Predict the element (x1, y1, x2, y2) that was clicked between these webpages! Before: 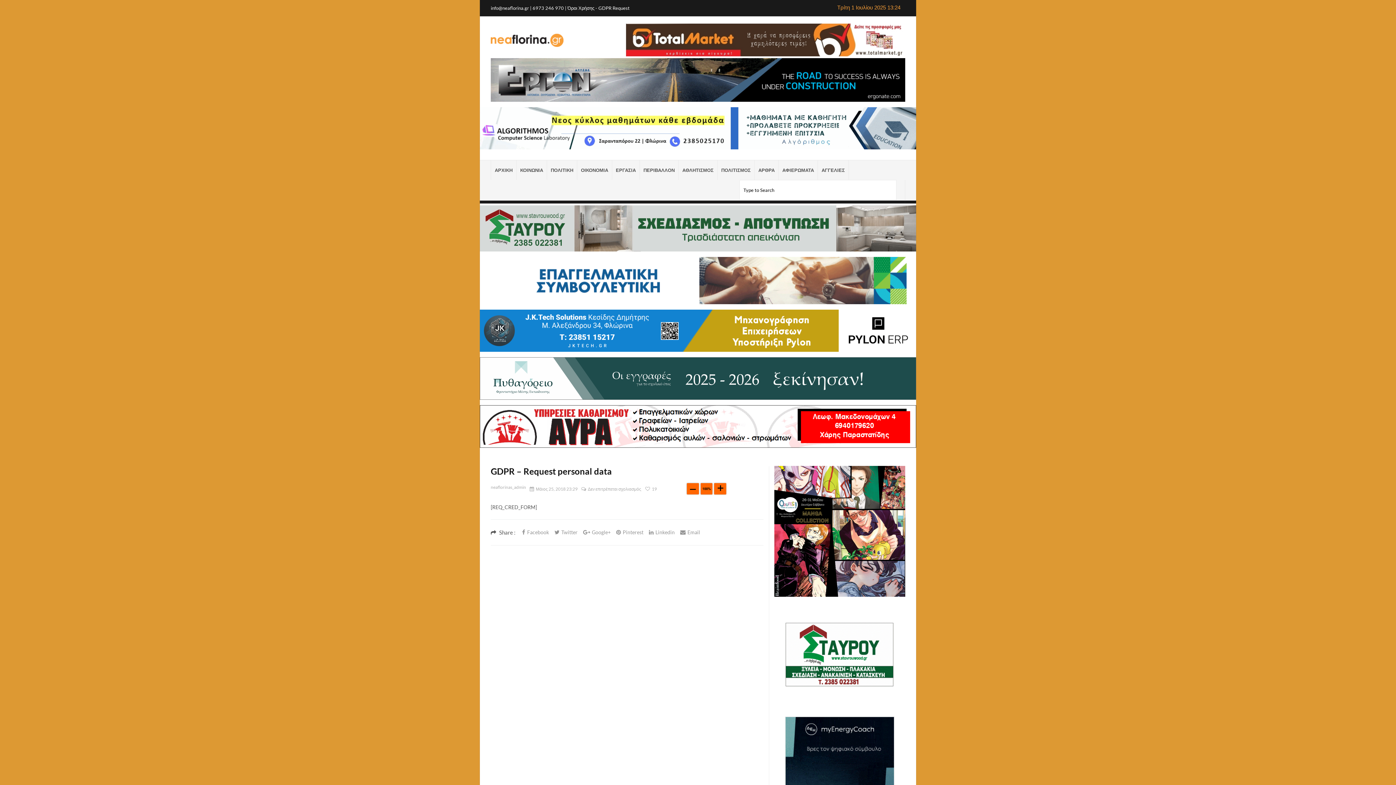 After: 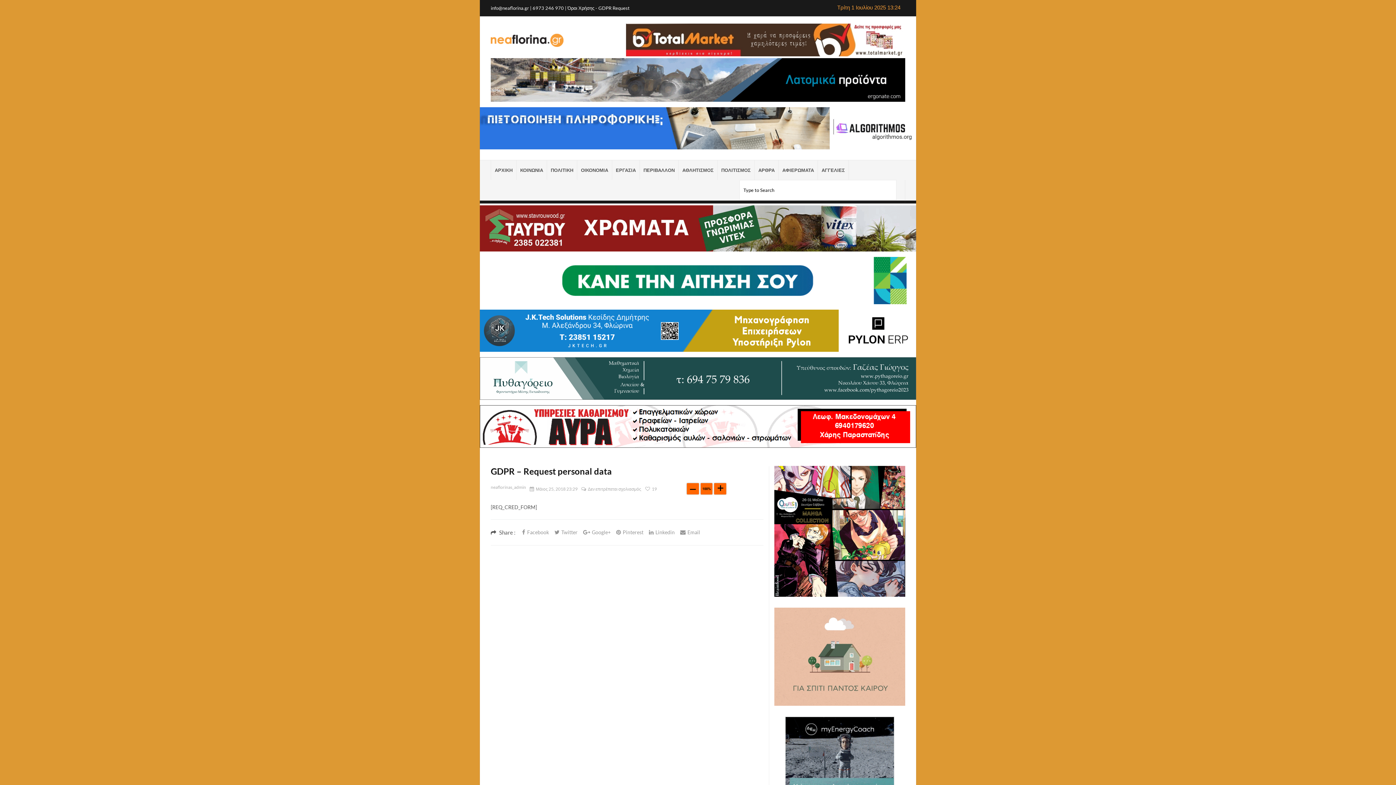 Action: bbox: (774, 653, 905, 659)